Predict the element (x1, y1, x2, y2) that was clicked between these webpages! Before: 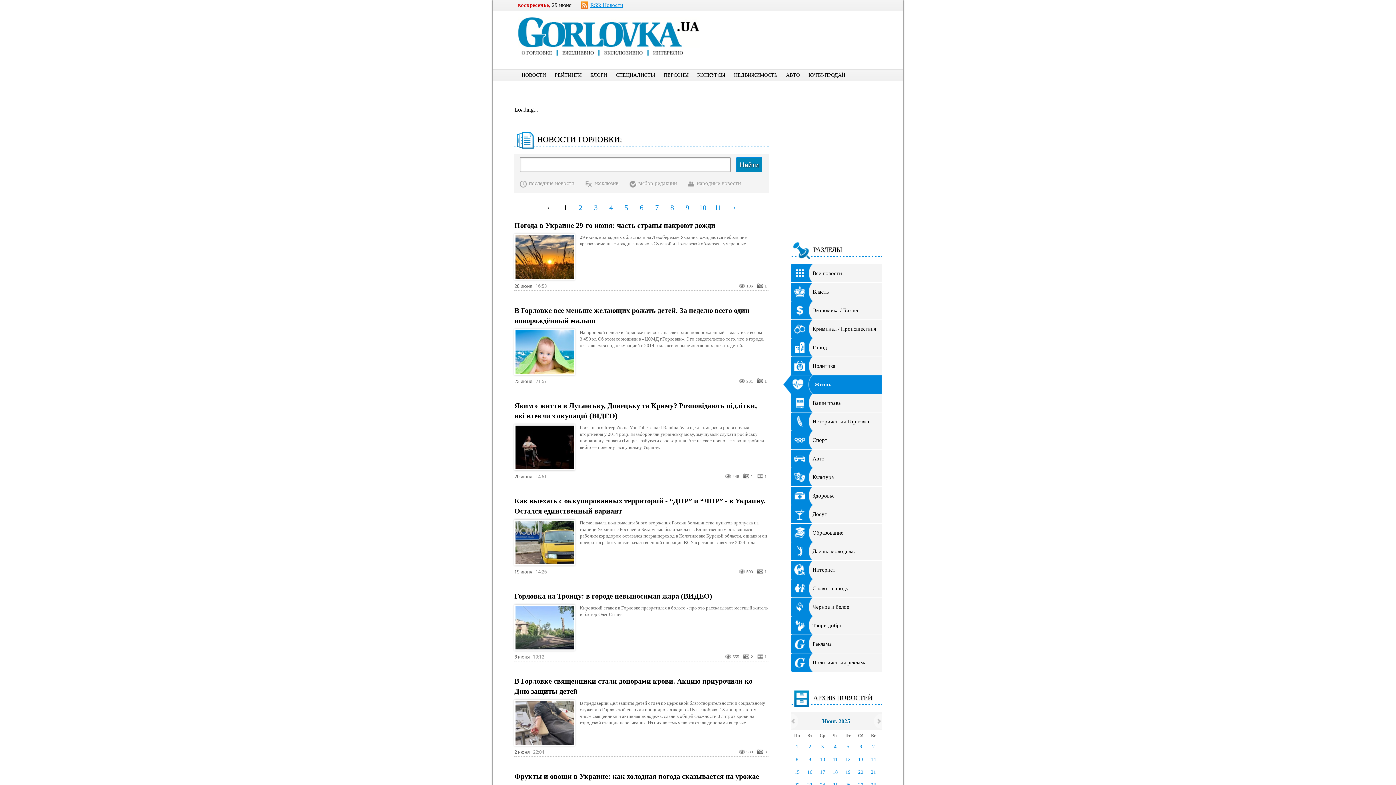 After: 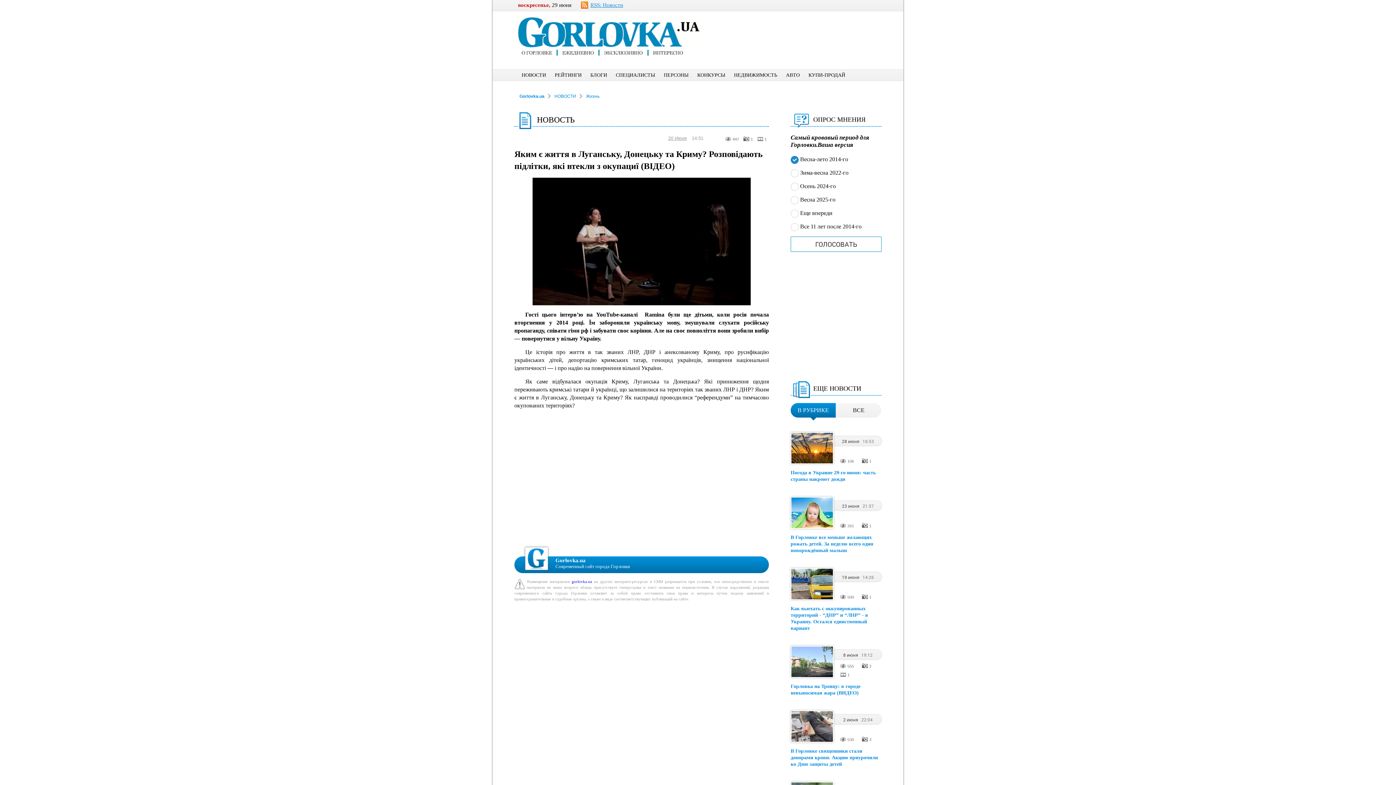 Action: bbox: (514, 400, 769, 421) label: Яким є життя в Луганську, Донецьку та Криму? Розповідають підлітки, які втекли з окупациї (ВІДЕО)